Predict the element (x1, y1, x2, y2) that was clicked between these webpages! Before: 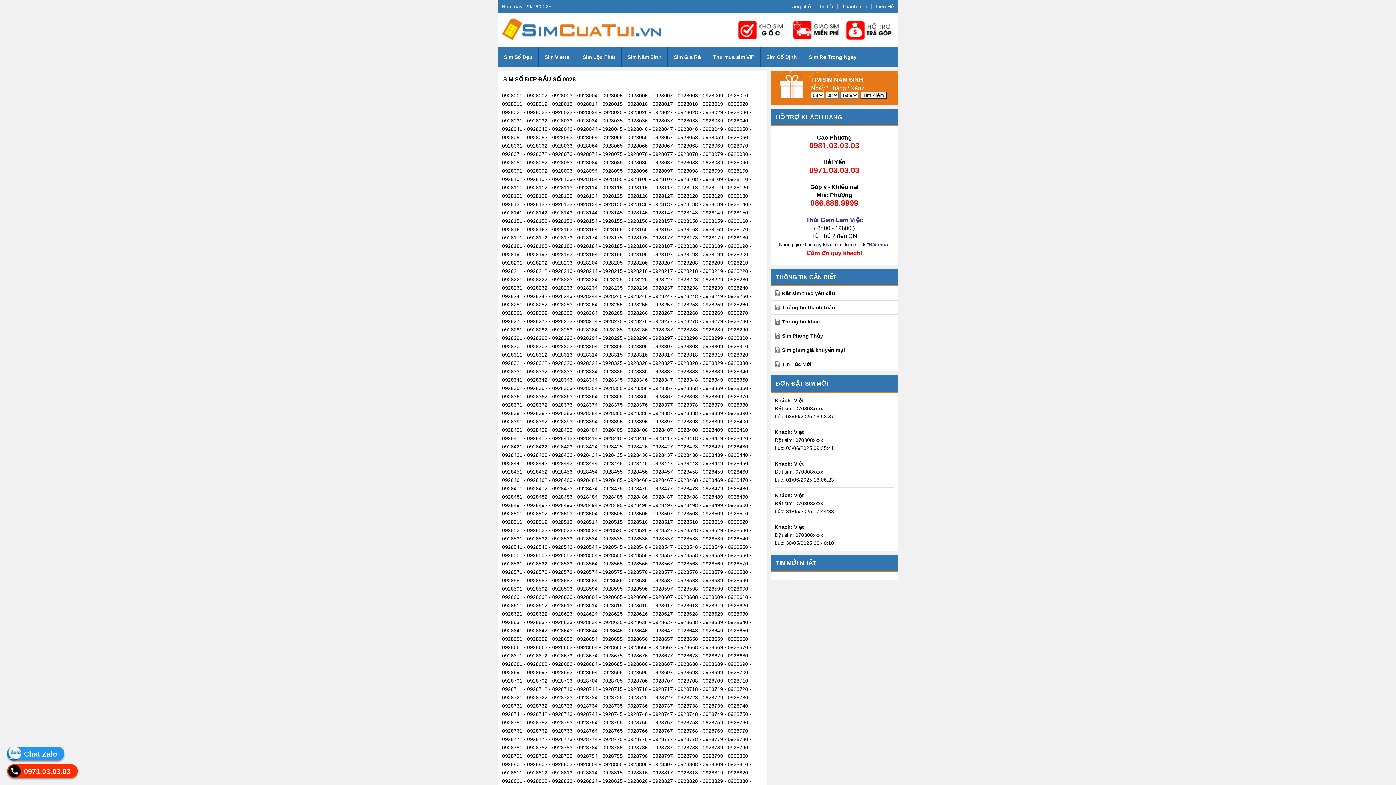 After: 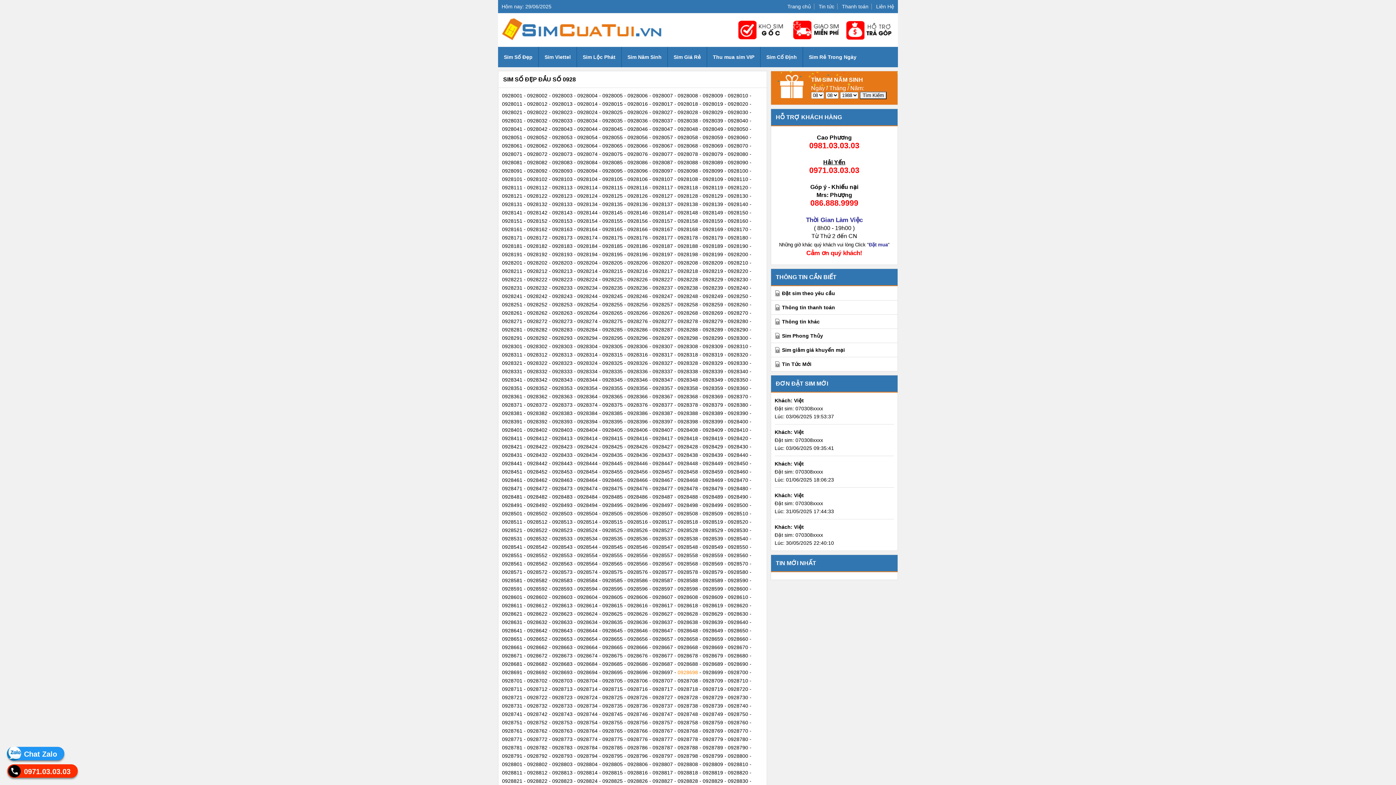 Action: bbox: (677, 669, 698, 675) label: 0928698